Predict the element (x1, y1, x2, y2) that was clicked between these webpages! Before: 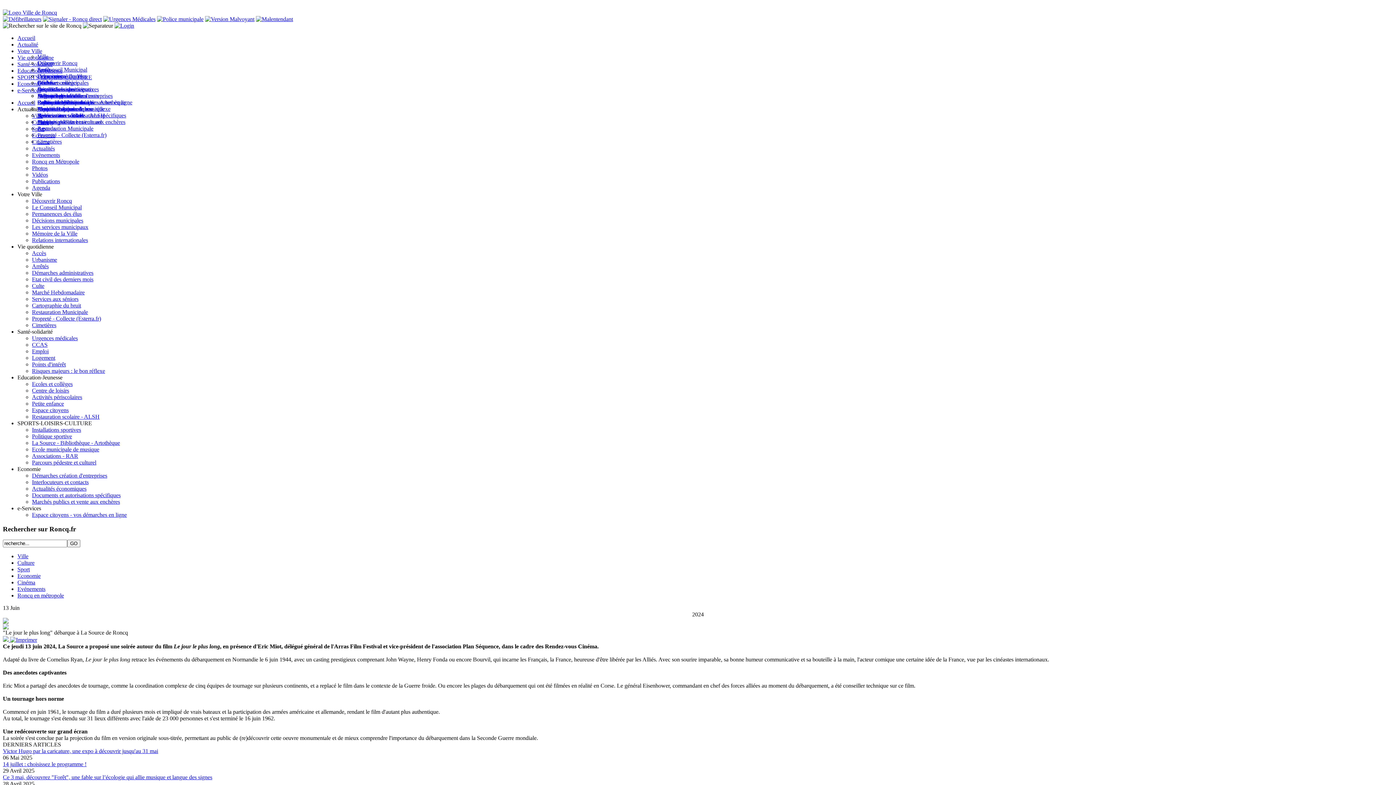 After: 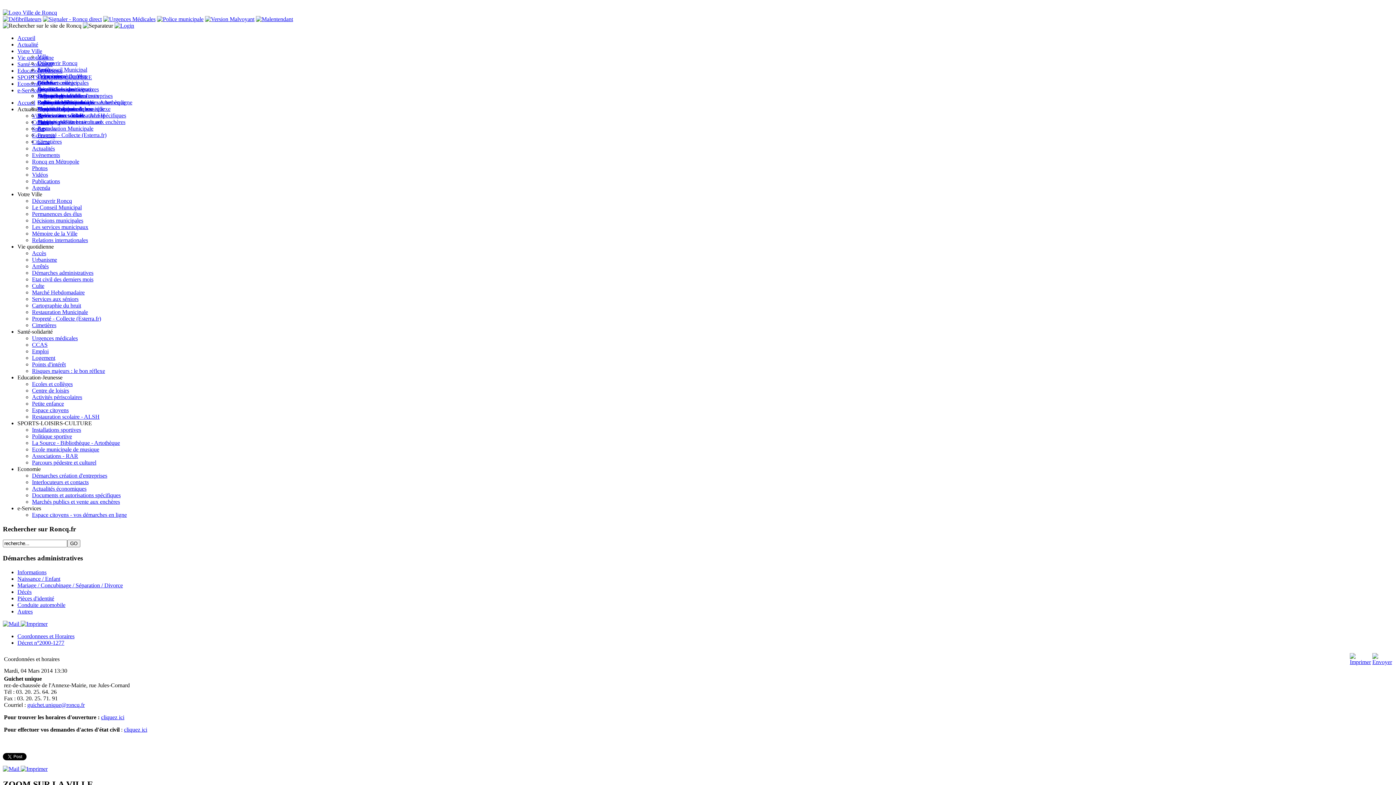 Action: bbox: (32, 269, 93, 276) label: Démarches administratives